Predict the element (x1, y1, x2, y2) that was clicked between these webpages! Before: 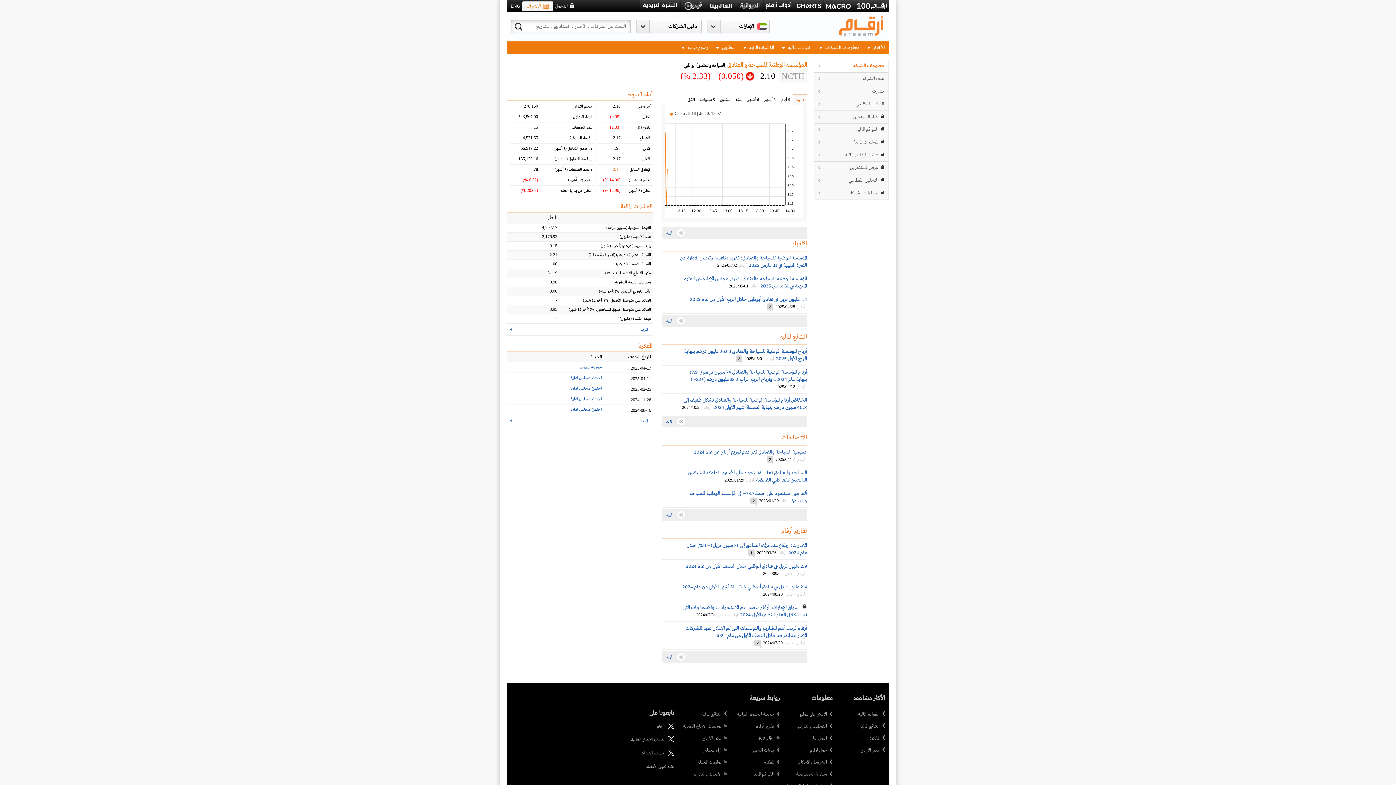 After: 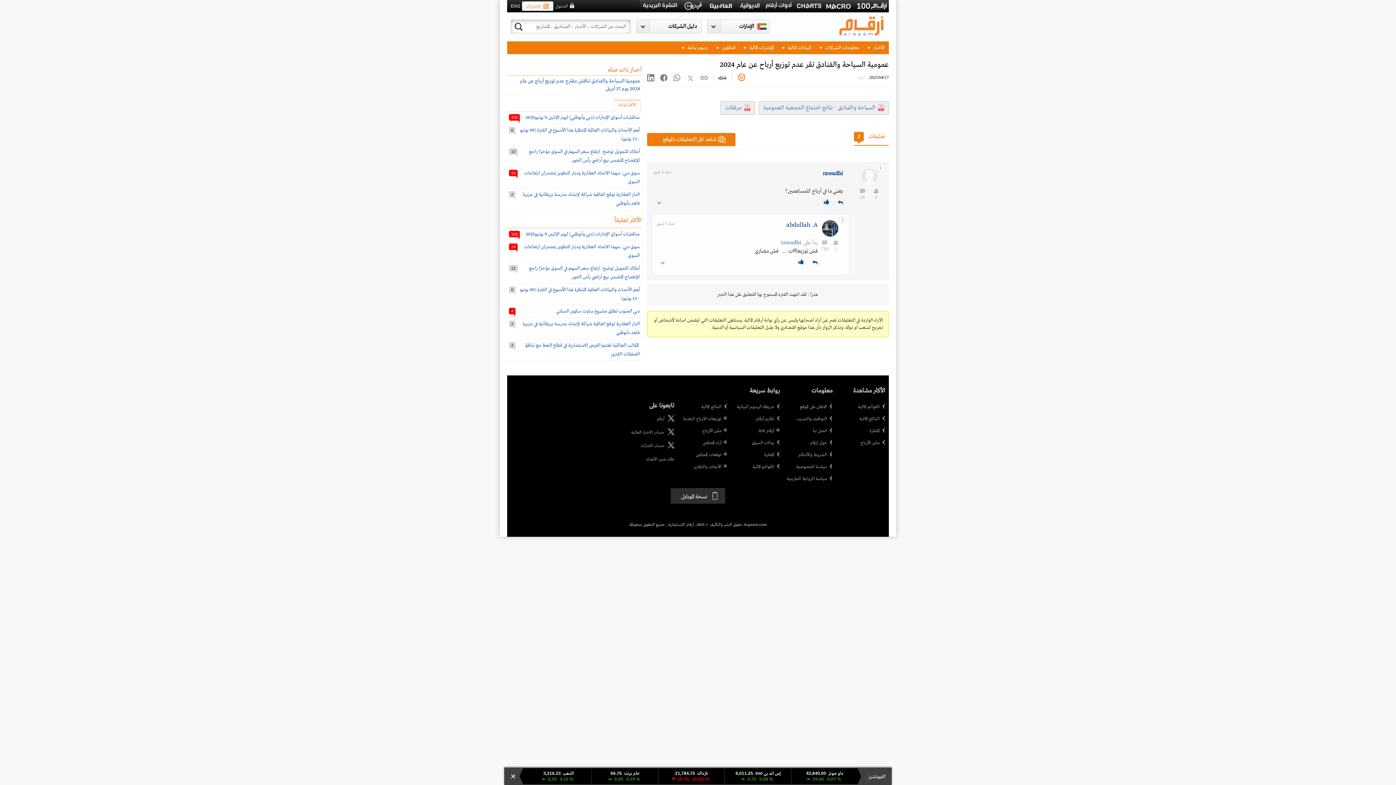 Action: label: عمومية السياحة والفنادق تقر عدم توزيع أرباح عن عام 2024 bbox: (694, 449, 807, 455)